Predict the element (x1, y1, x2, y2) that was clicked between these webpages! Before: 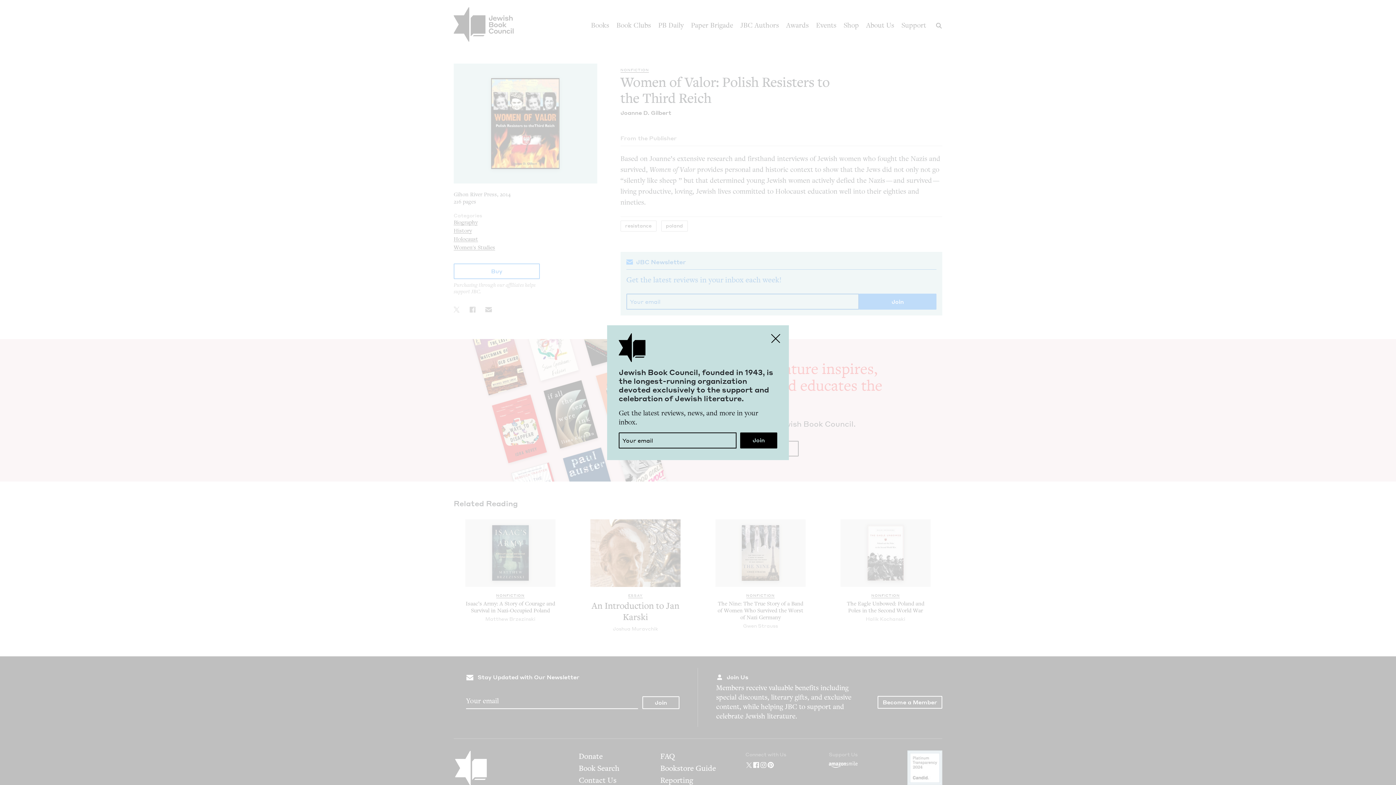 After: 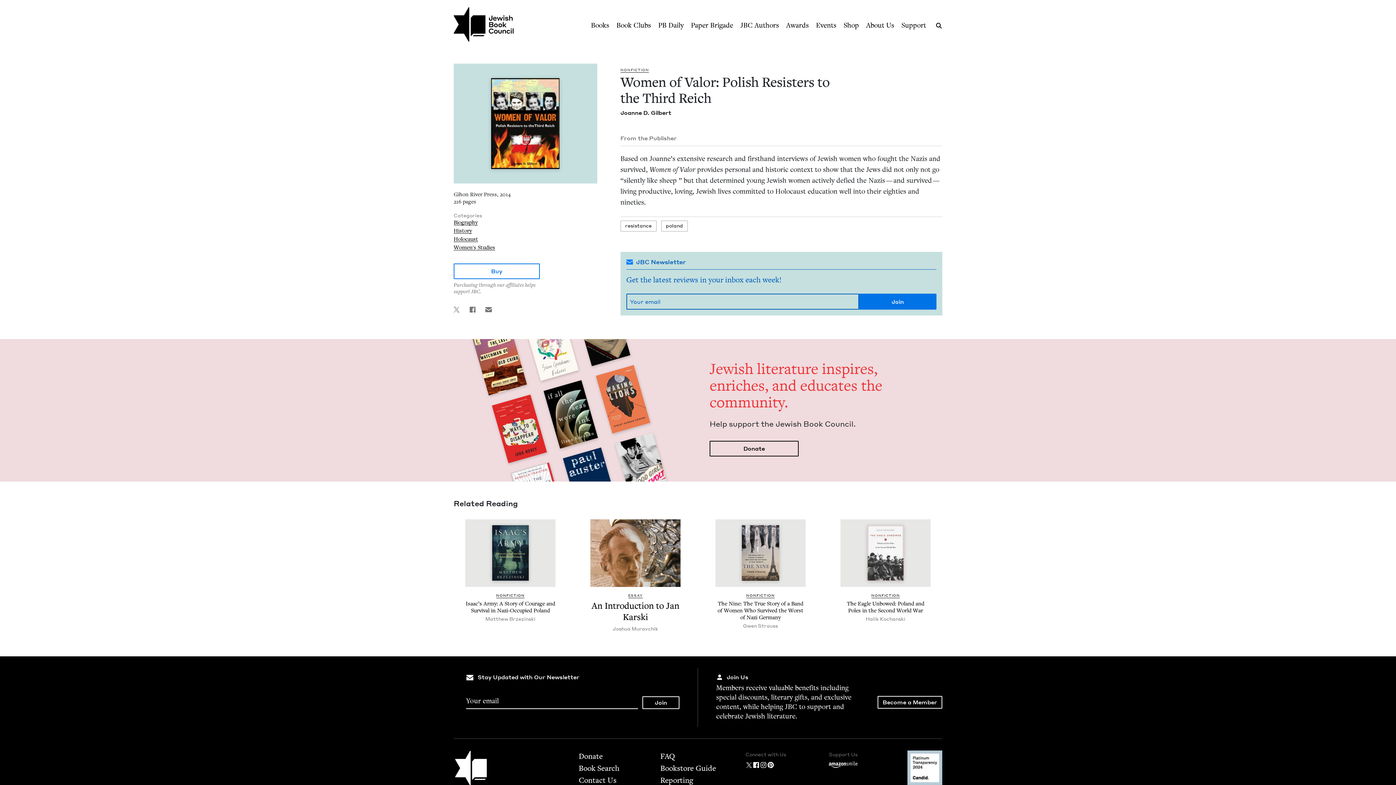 Action: label: Close bbox: (767, 329, 784, 347)